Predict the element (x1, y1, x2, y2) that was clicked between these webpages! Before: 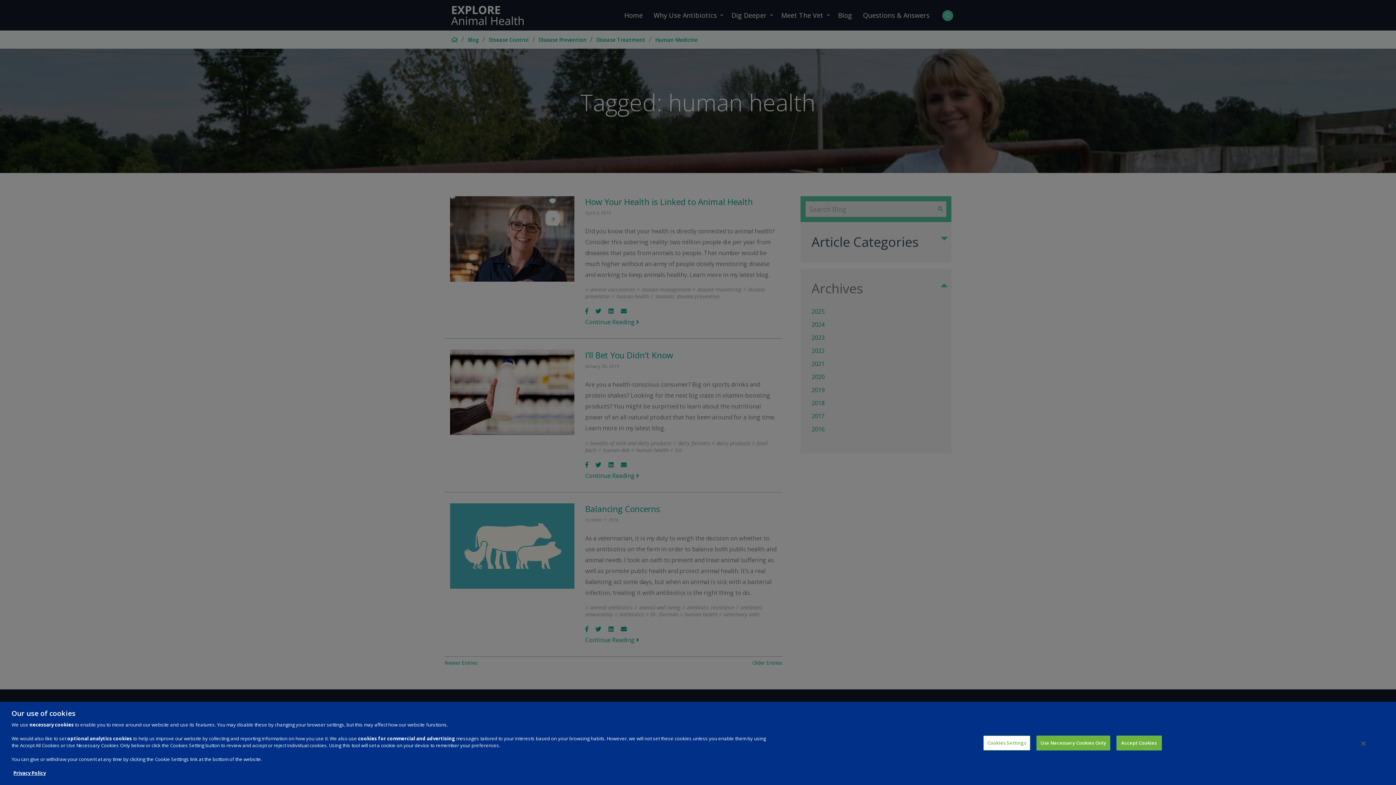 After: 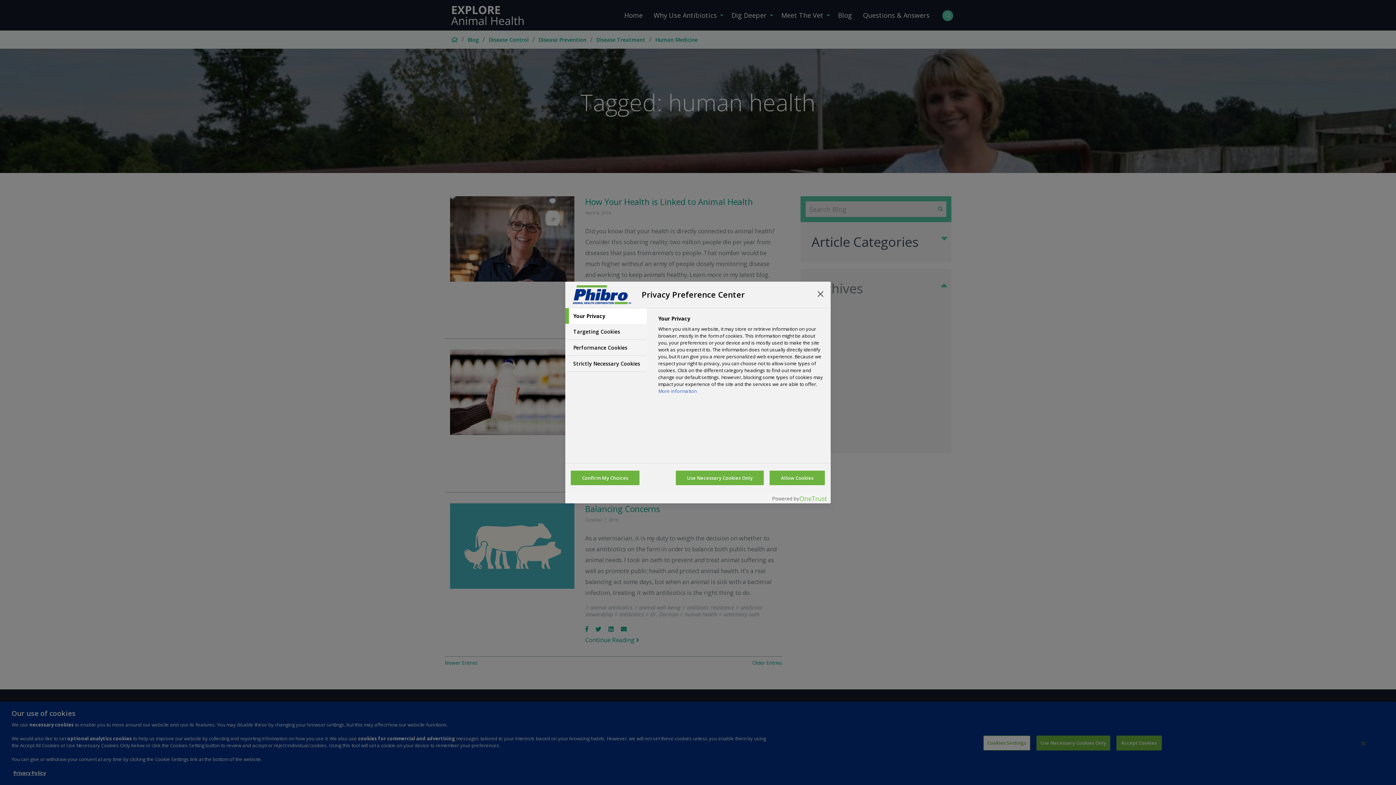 Action: bbox: (983, 735, 1030, 750) label: Cookies Settings